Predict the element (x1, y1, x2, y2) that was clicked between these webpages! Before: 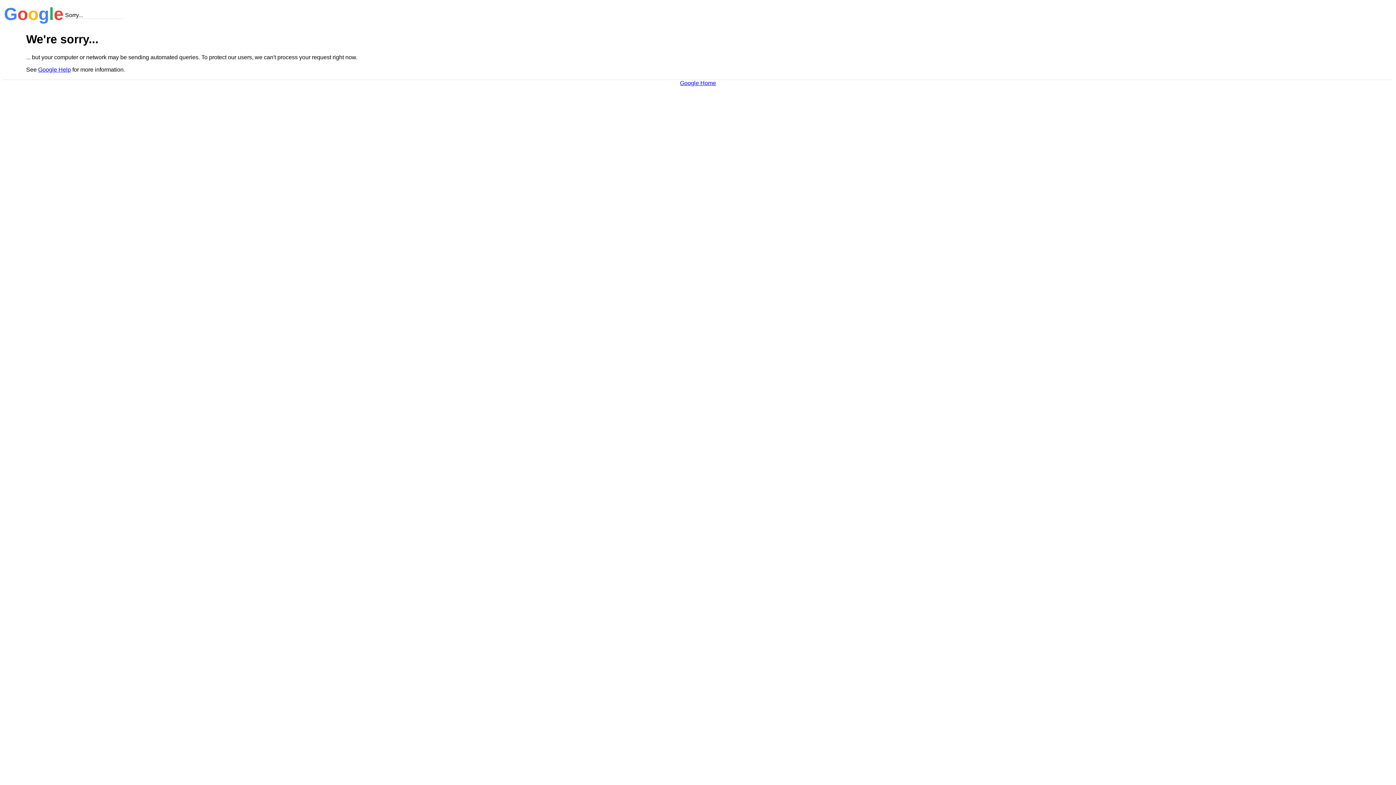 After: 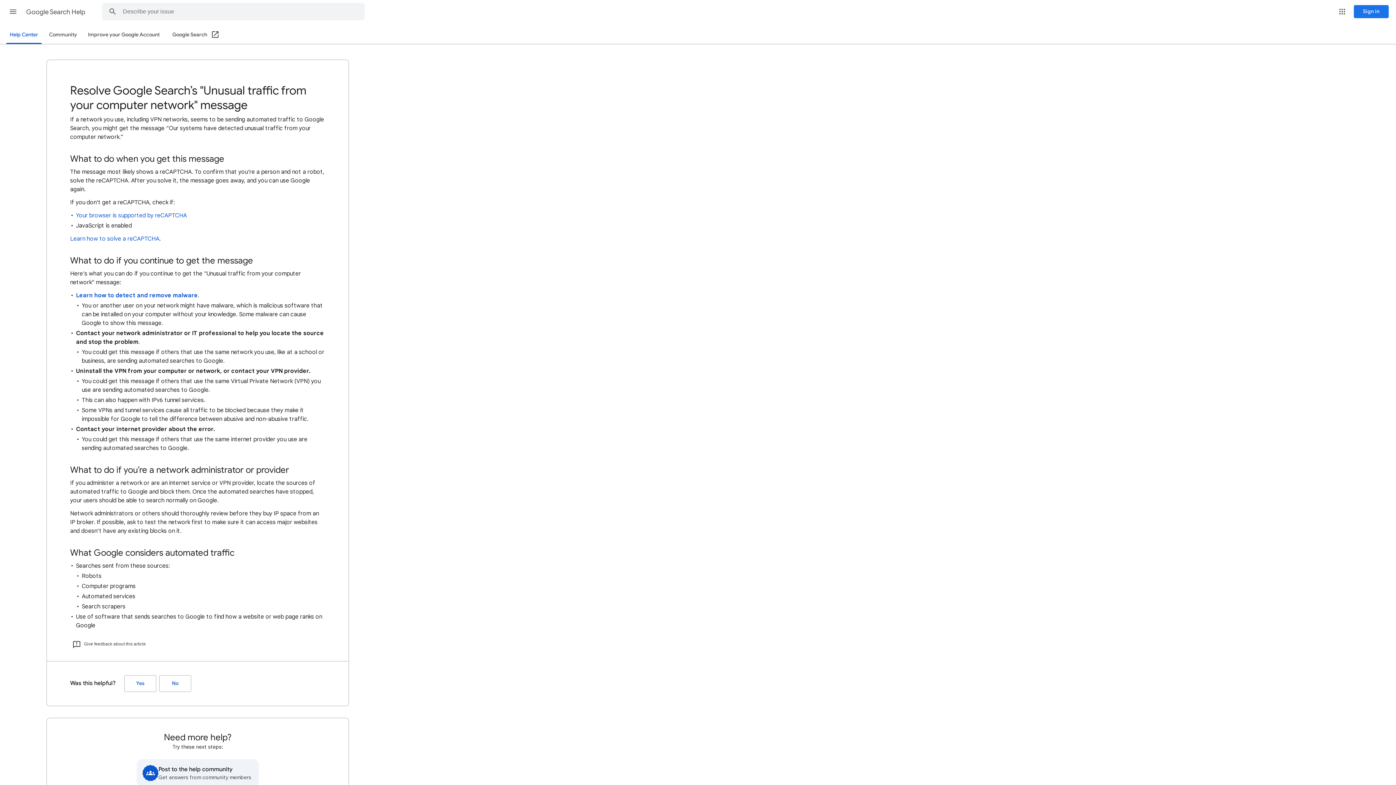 Action: label: Google Help bbox: (38, 66, 70, 72)